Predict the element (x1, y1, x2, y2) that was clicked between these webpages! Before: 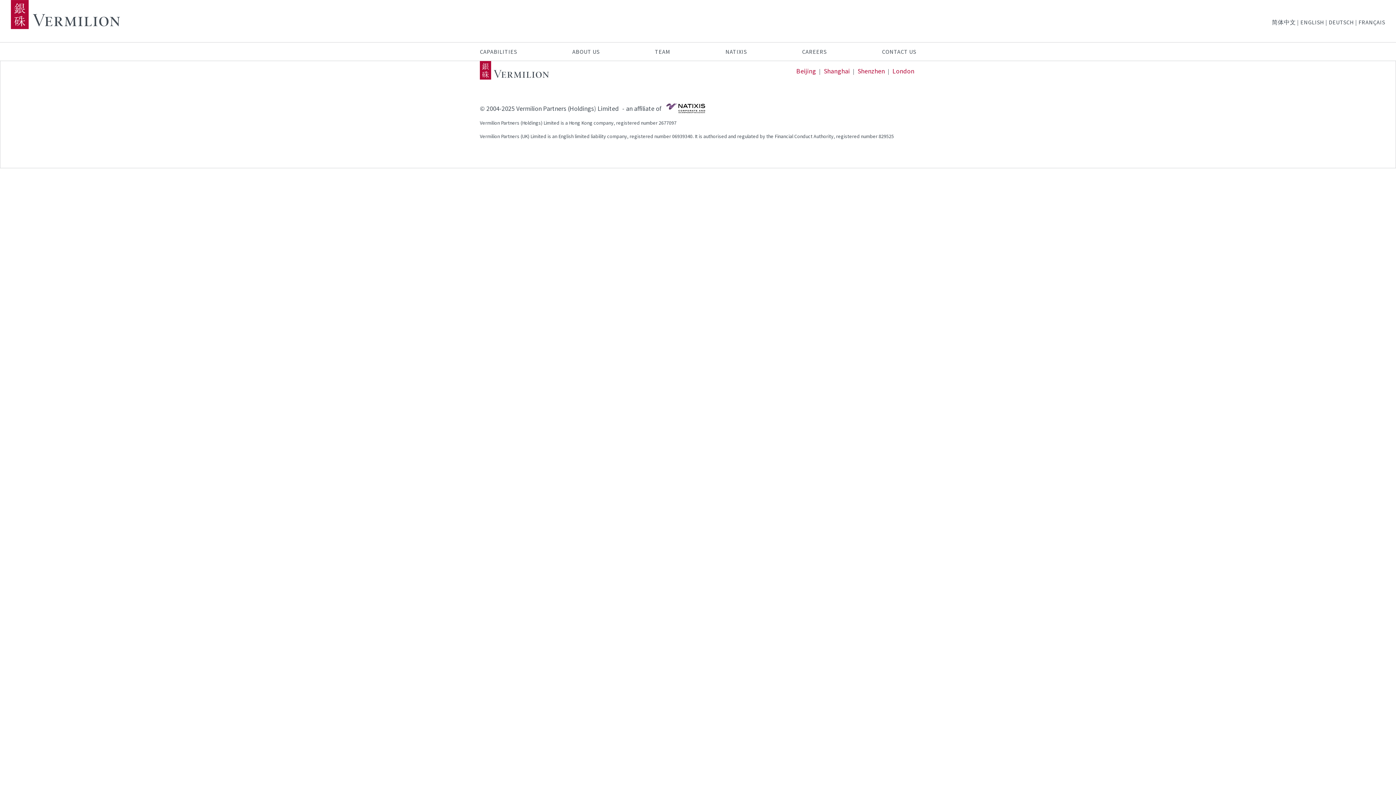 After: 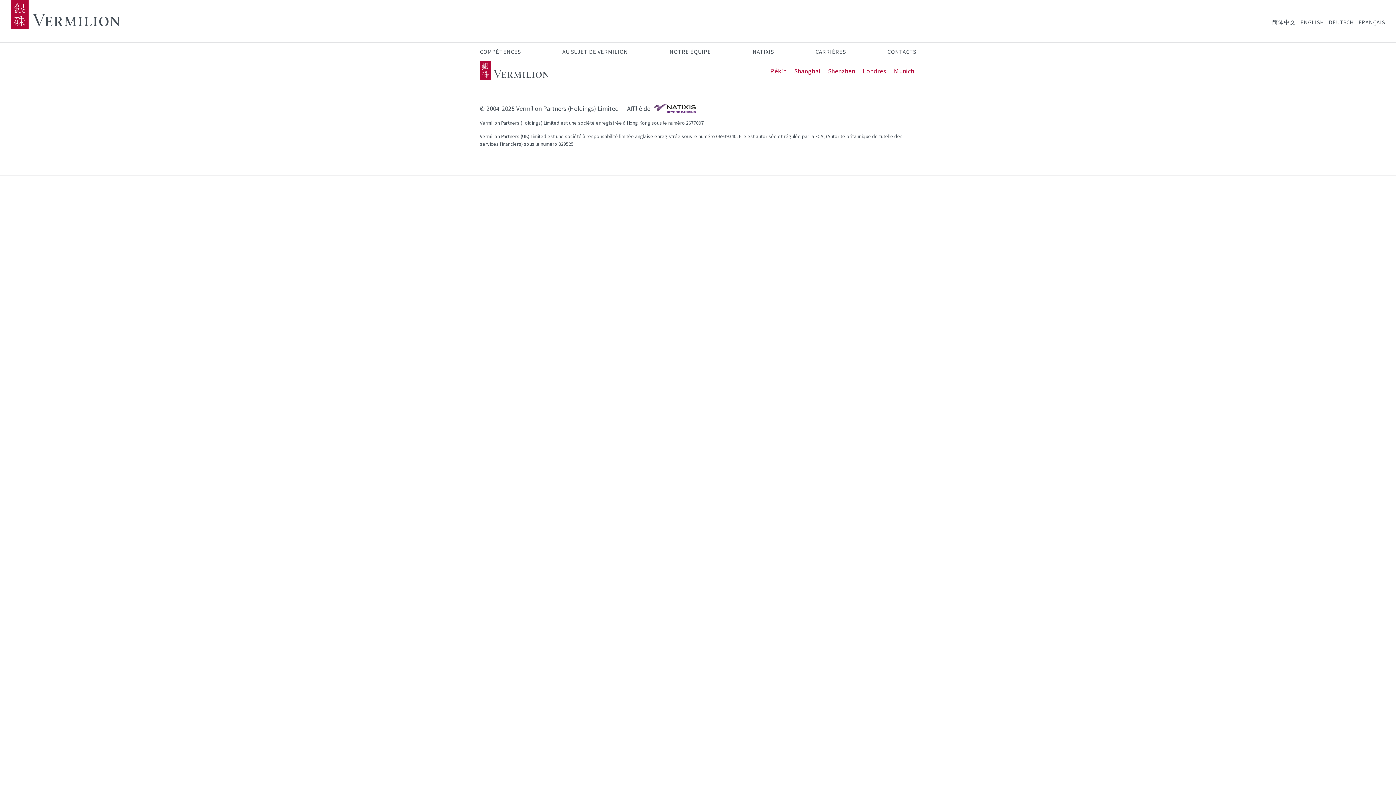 Action: bbox: (1358, 18, 1385, 25) label: FRANÇAIS